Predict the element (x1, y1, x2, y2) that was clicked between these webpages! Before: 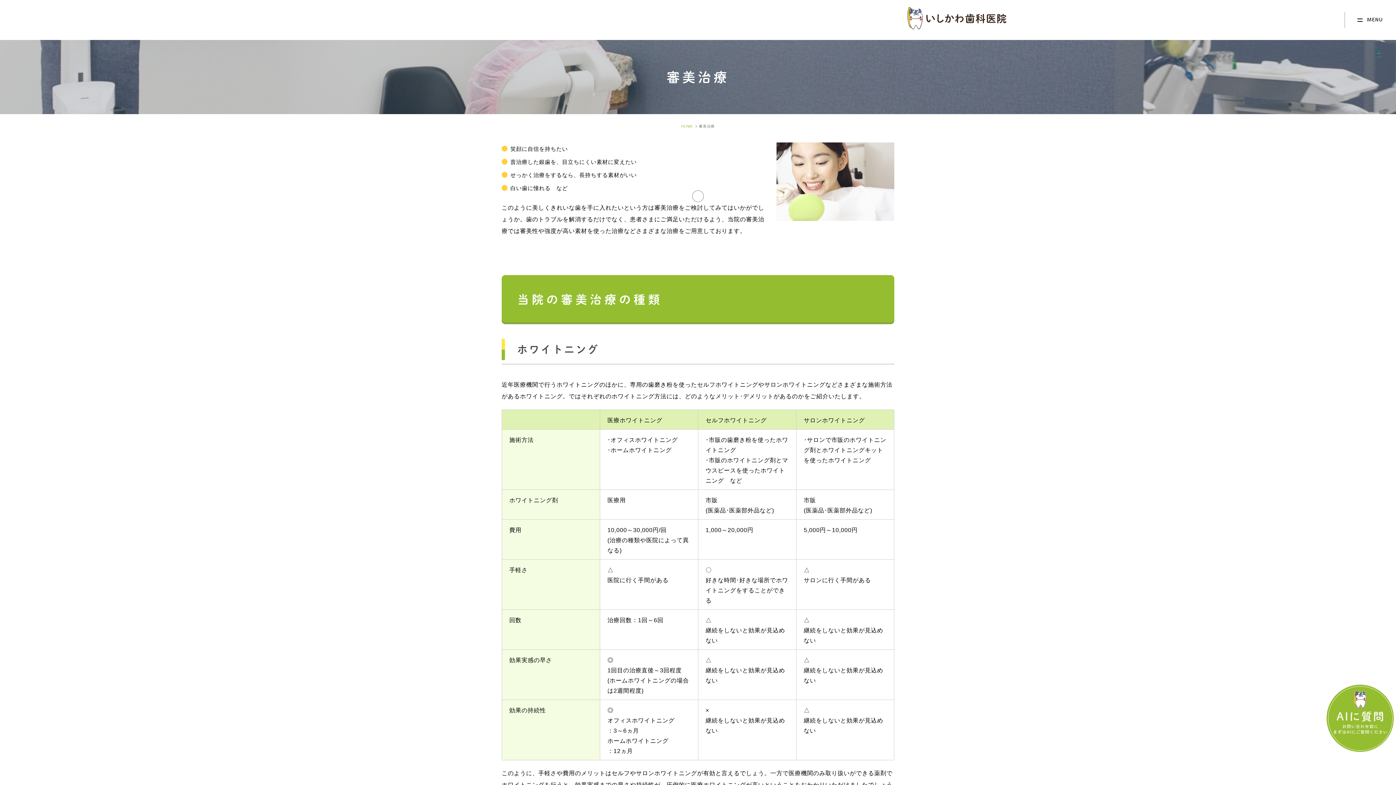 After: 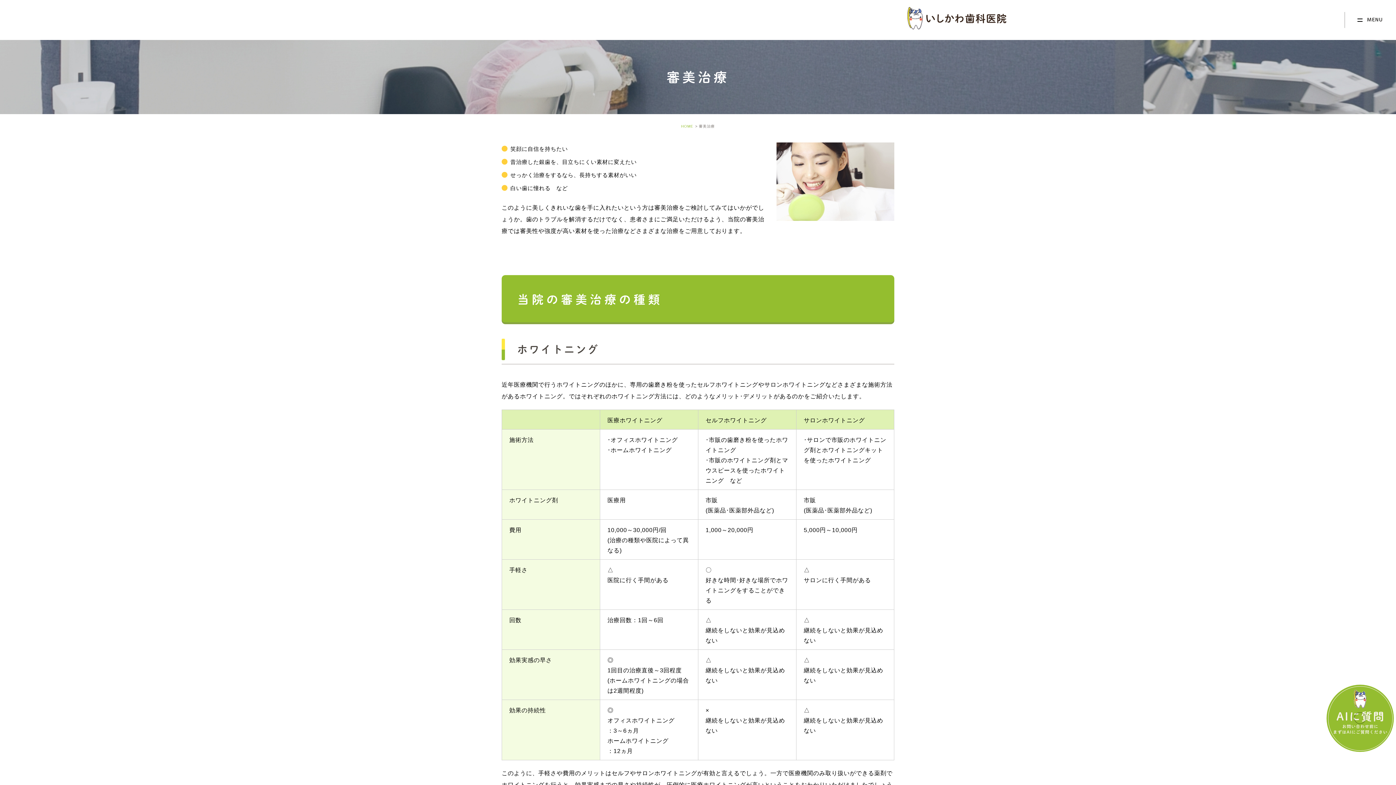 Action: bbox: (1324, 684, 1396, 752)